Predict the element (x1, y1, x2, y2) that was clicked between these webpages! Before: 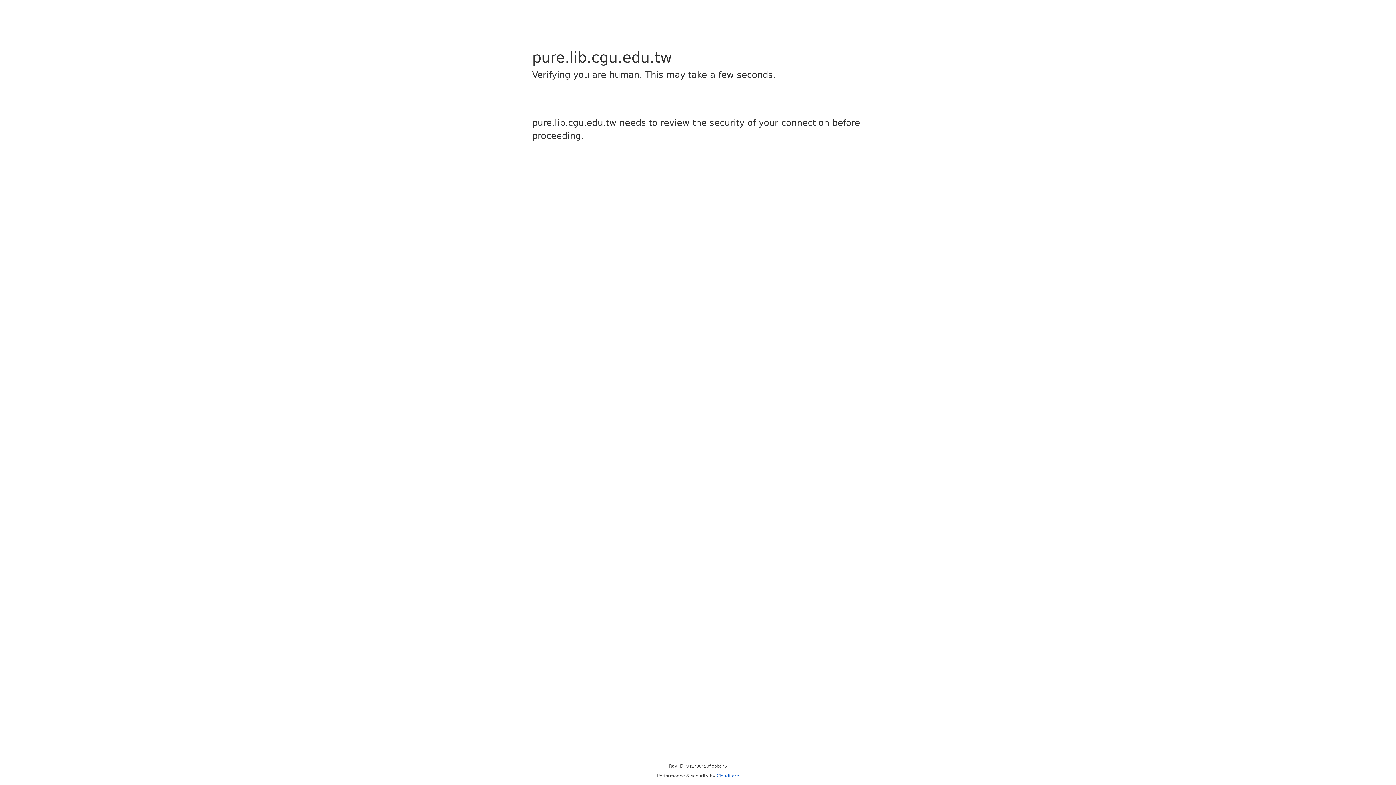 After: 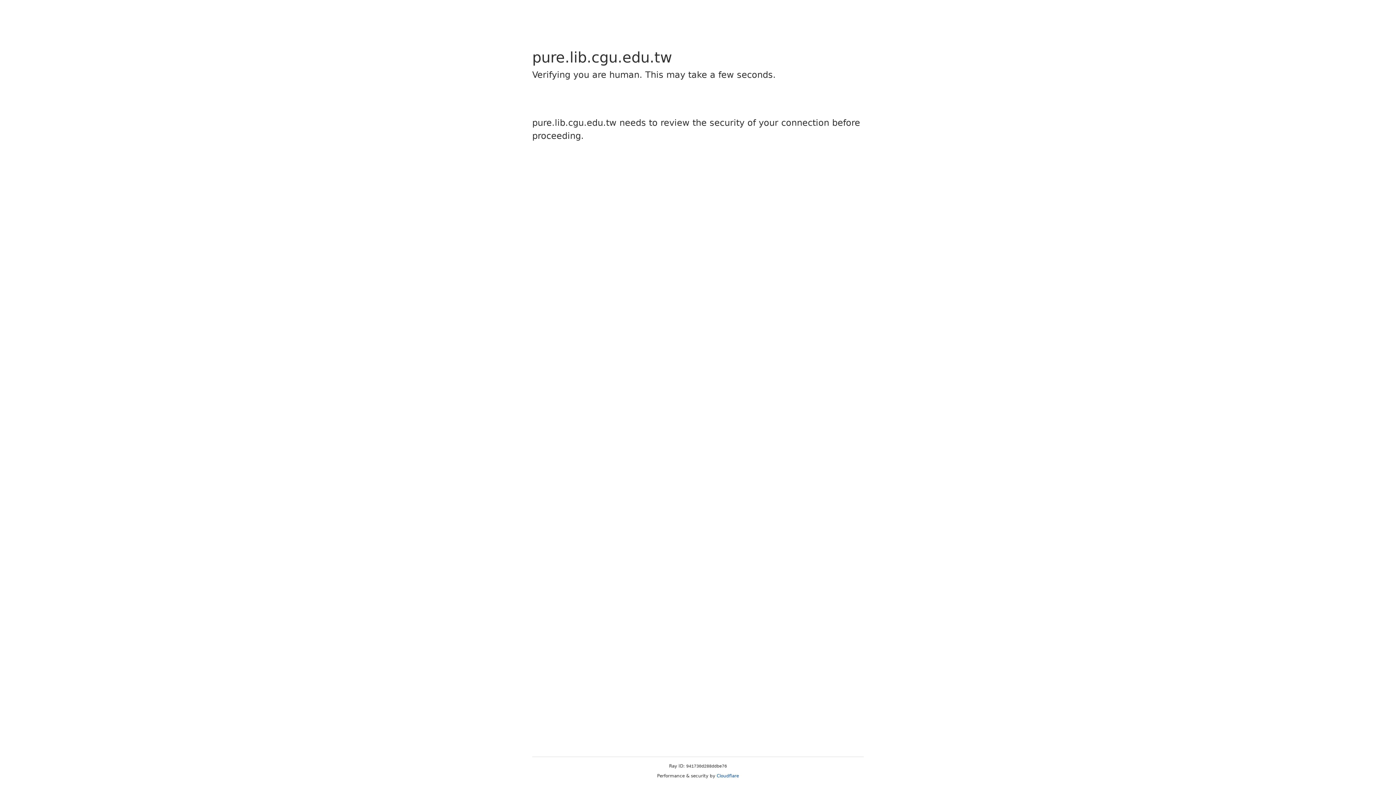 Action: bbox: (716, 773, 739, 778) label: Cloudflare